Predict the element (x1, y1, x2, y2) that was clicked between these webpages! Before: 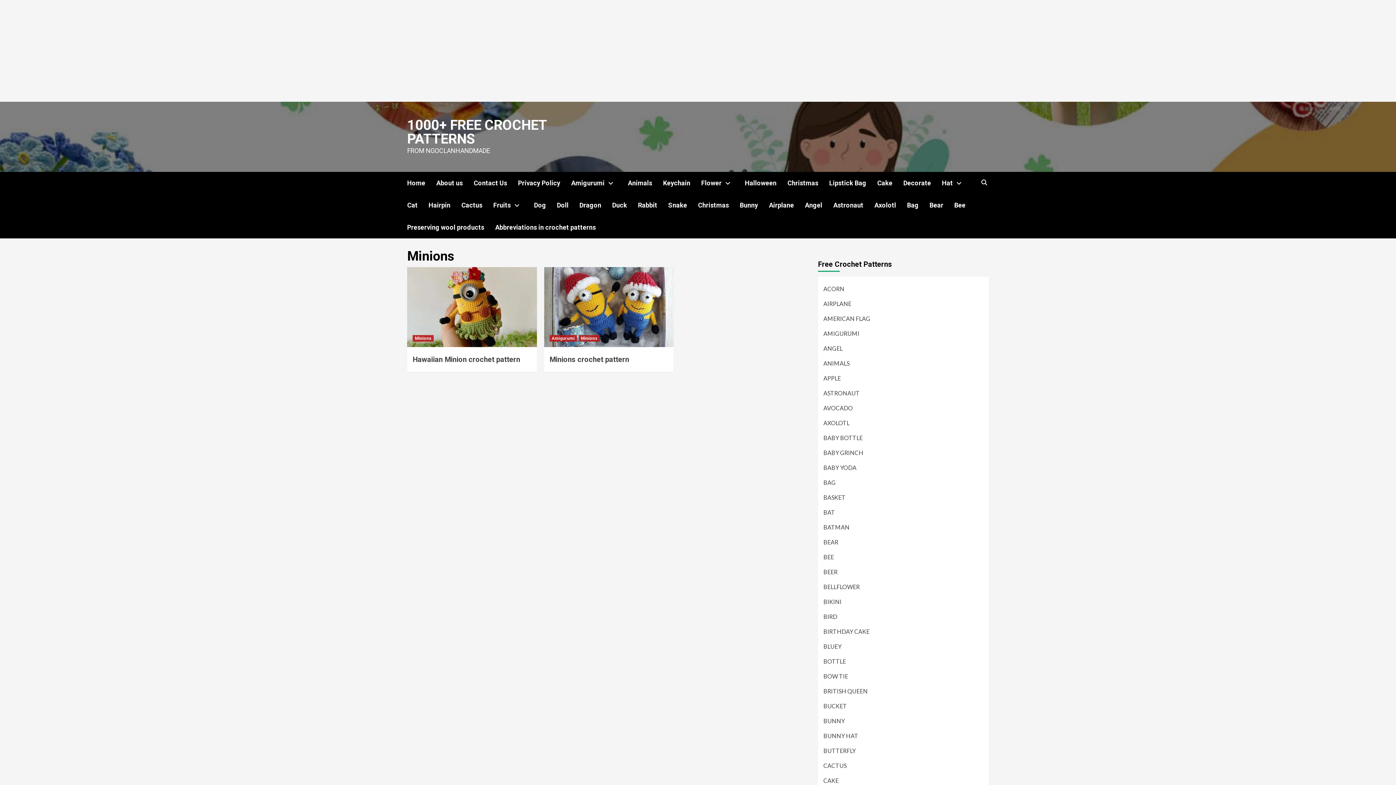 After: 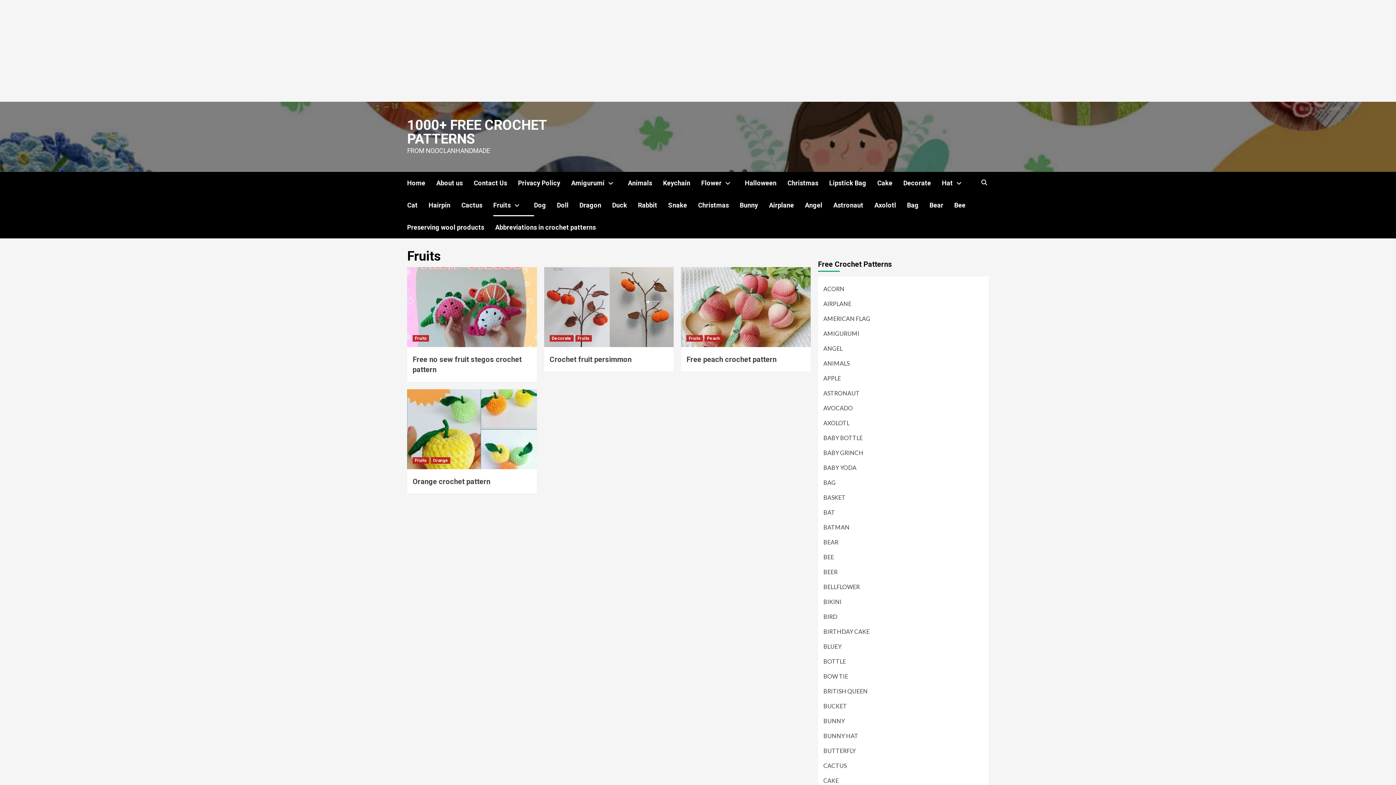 Action: bbox: (510, 203, 523, 207)